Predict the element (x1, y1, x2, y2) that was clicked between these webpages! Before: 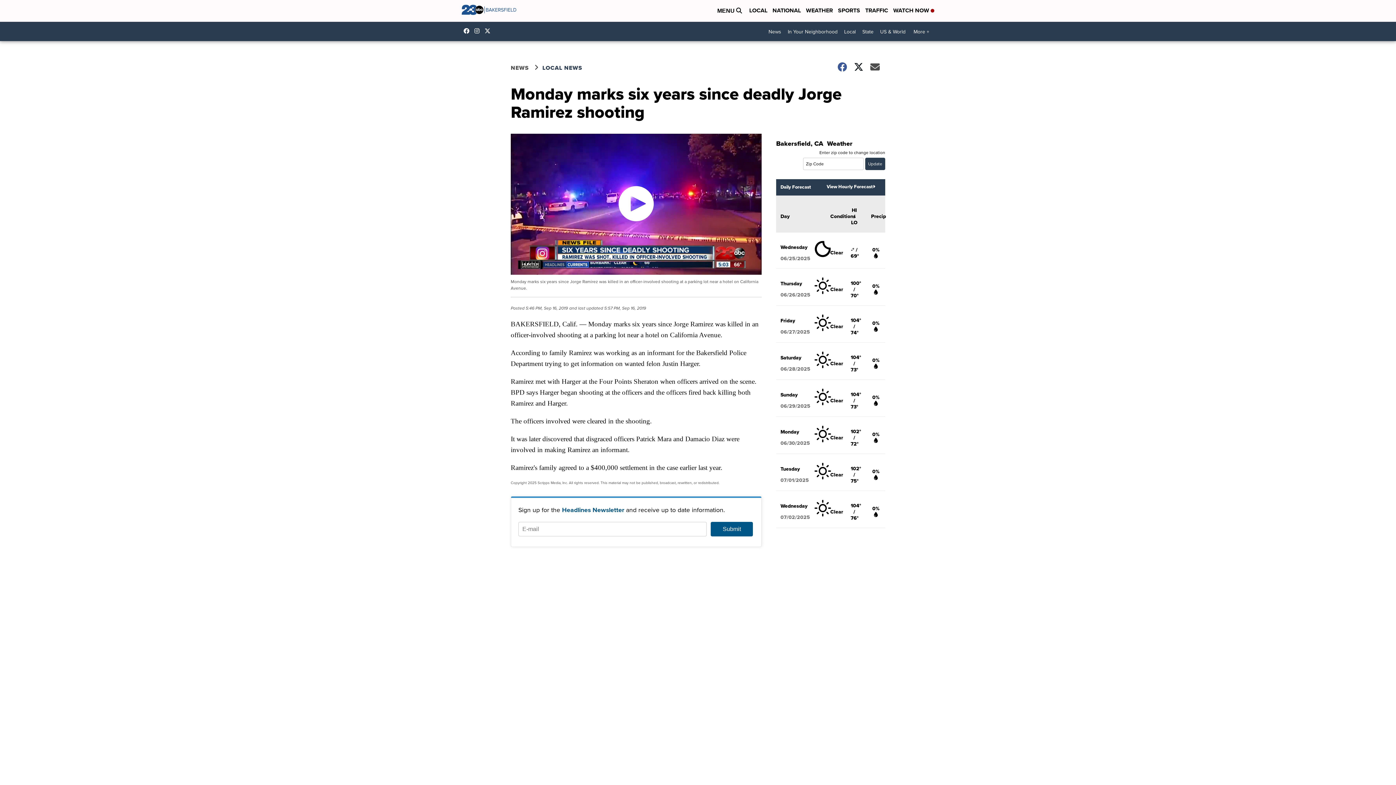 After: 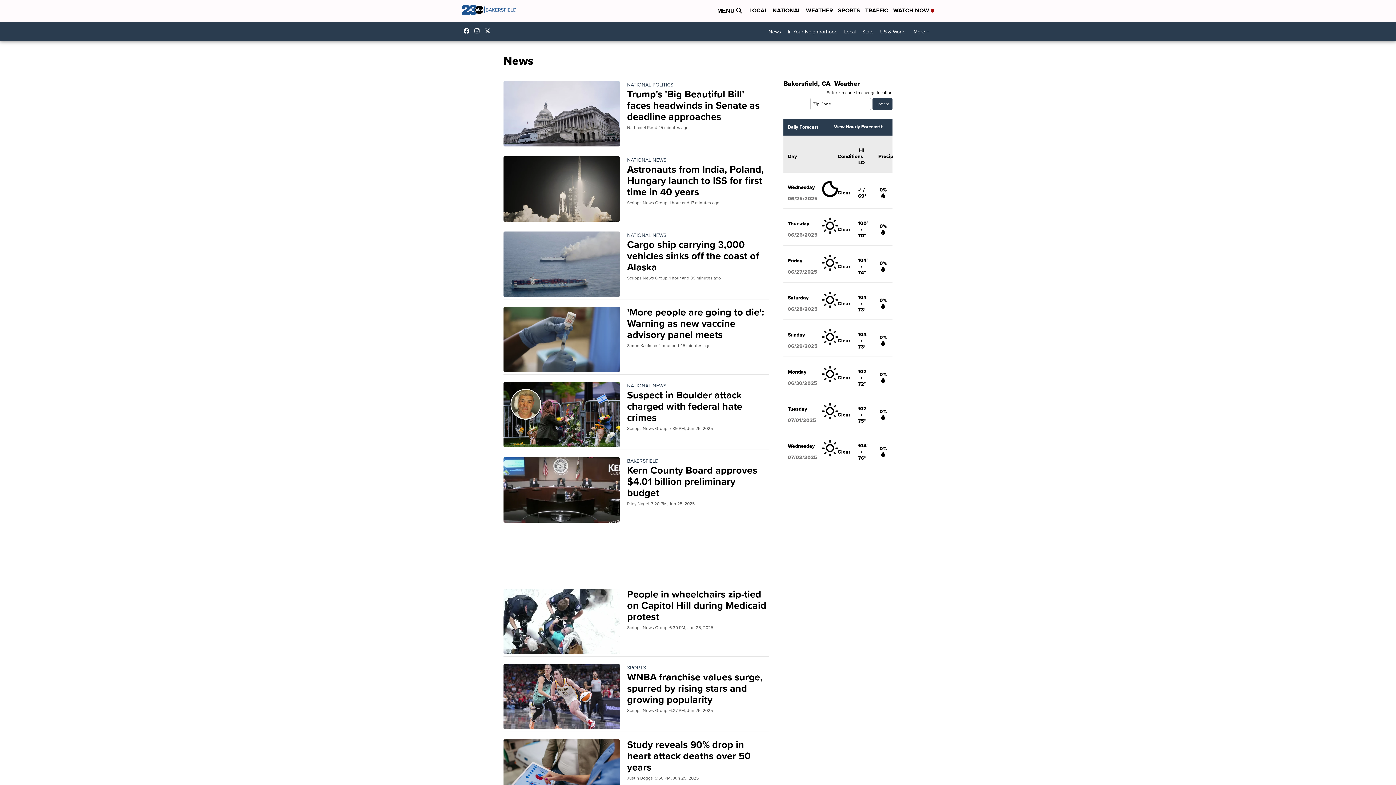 Action: bbox: (765, 25, 784, 38) label: News